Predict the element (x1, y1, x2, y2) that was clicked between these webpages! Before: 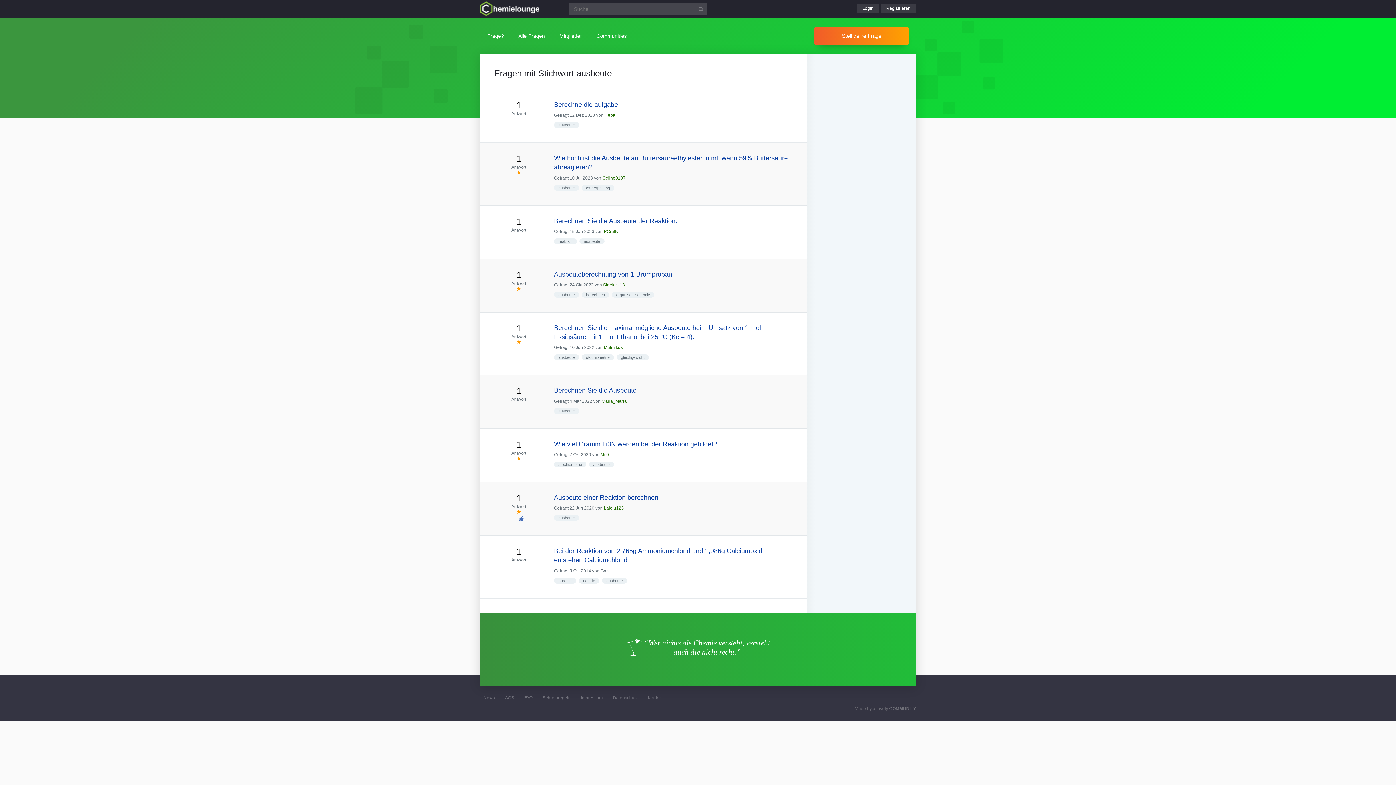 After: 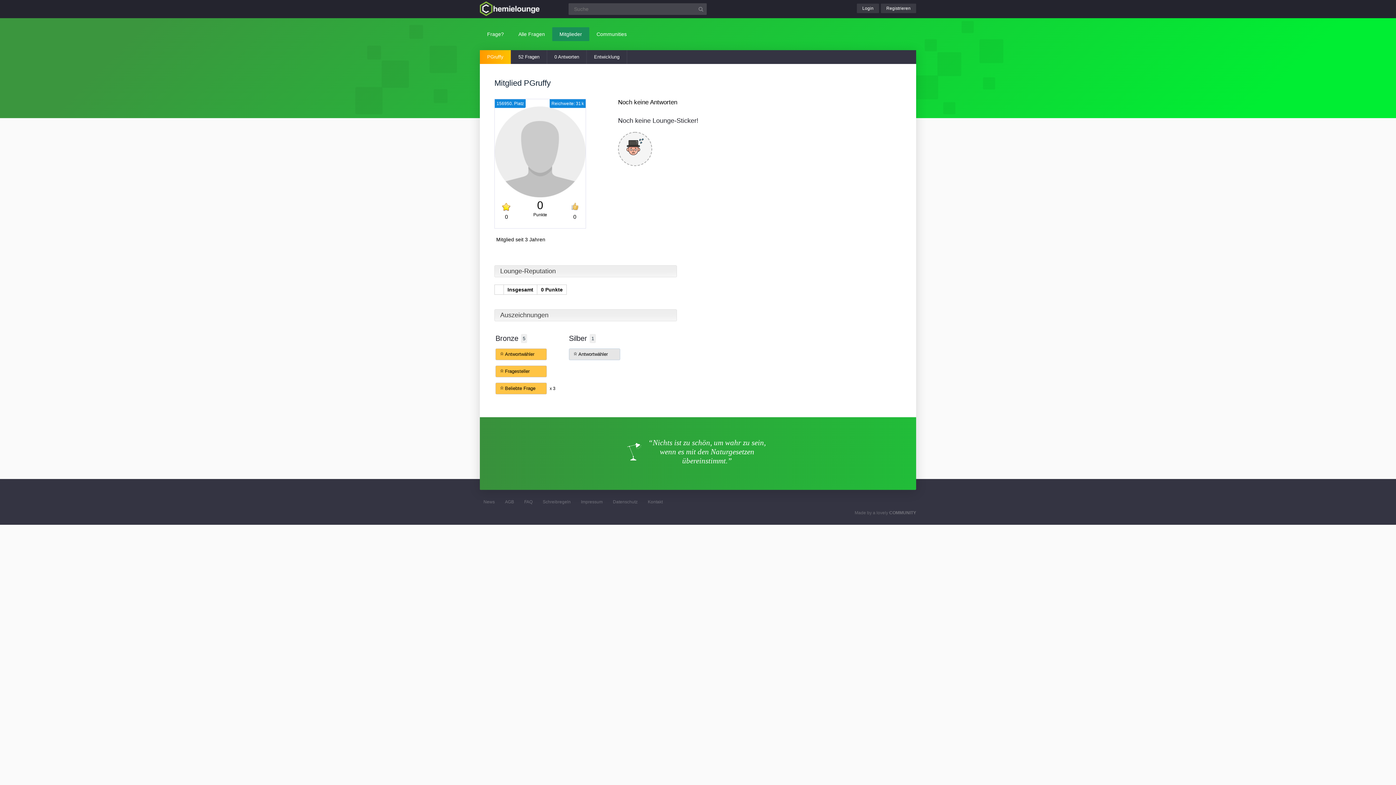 Action: bbox: (604, 229, 618, 234) label: PGruffy